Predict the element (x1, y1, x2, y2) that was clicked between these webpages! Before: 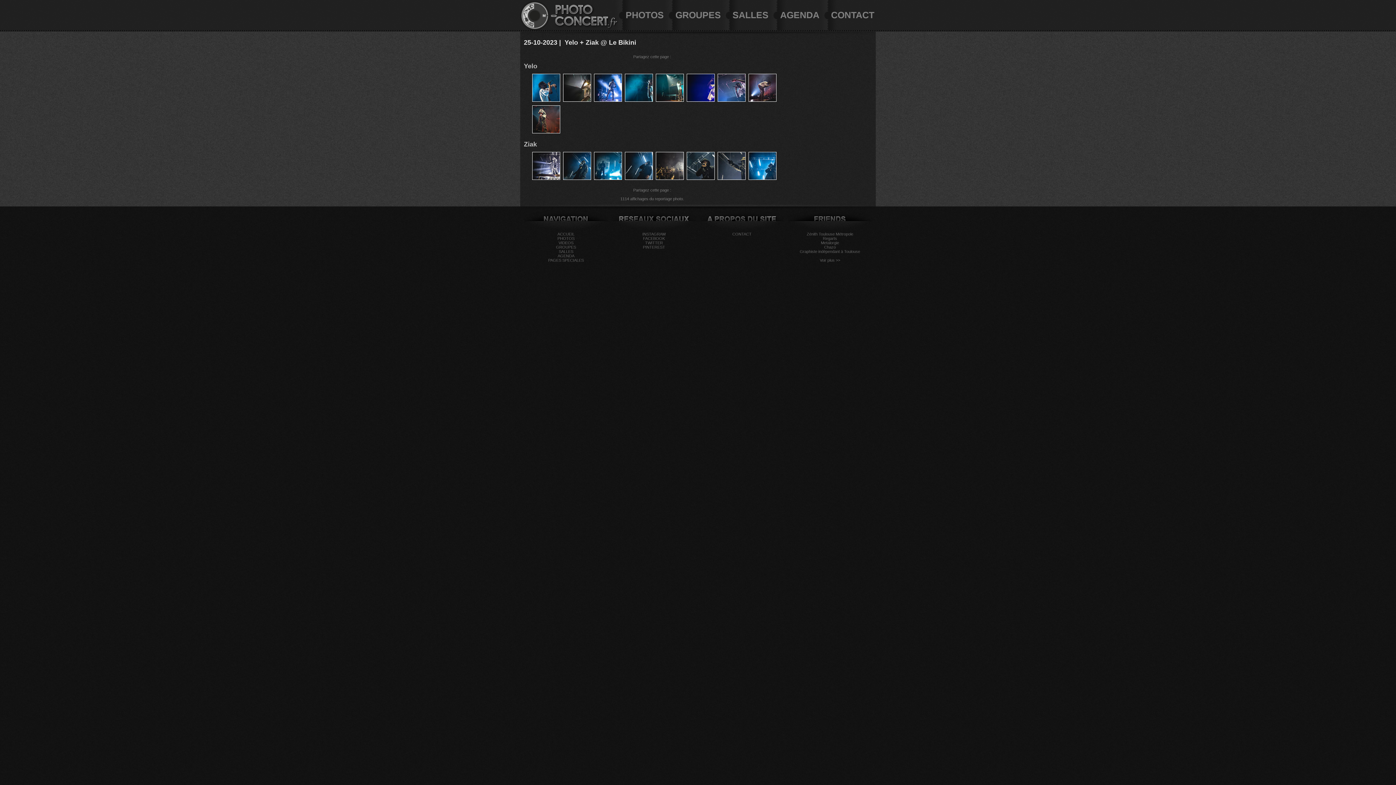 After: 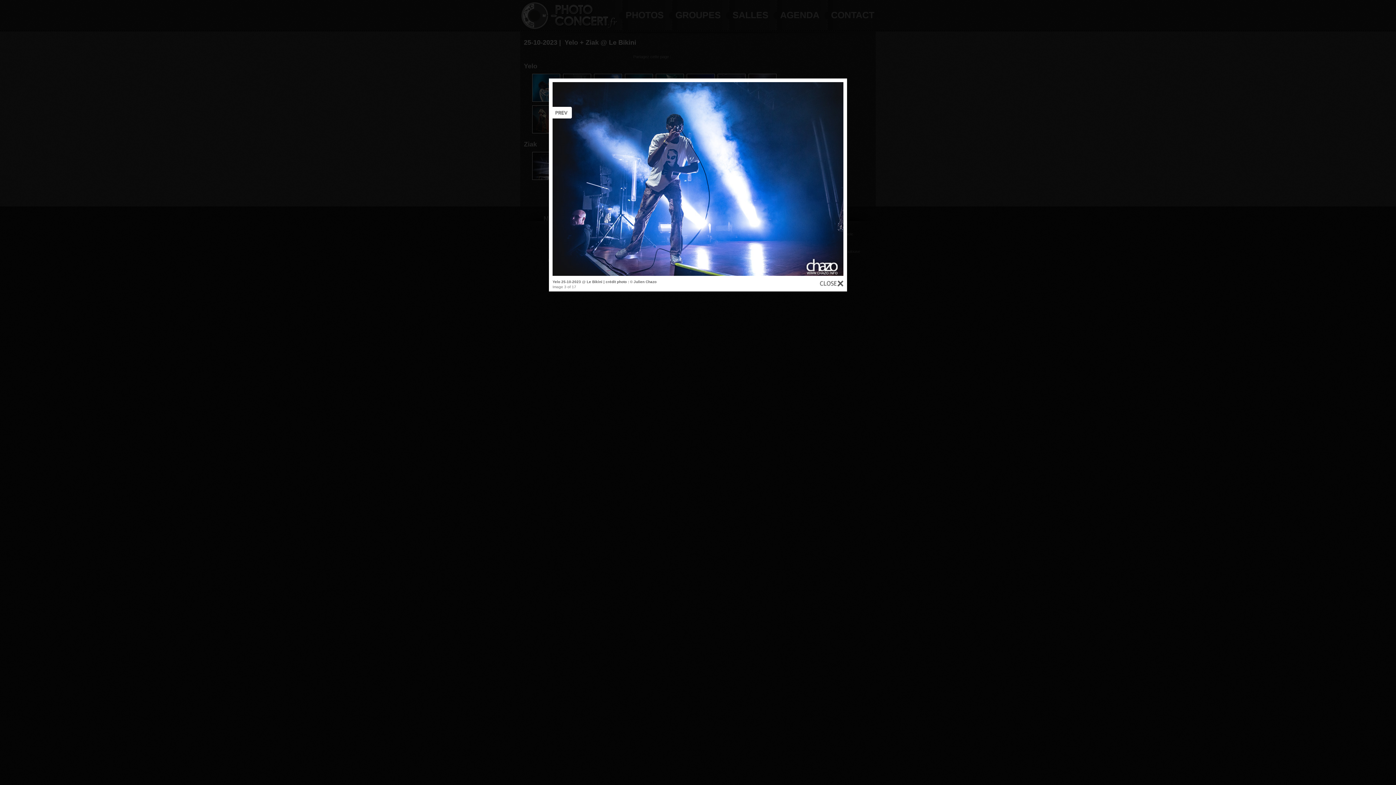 Action: bbox: (594, 98, 622, 102)